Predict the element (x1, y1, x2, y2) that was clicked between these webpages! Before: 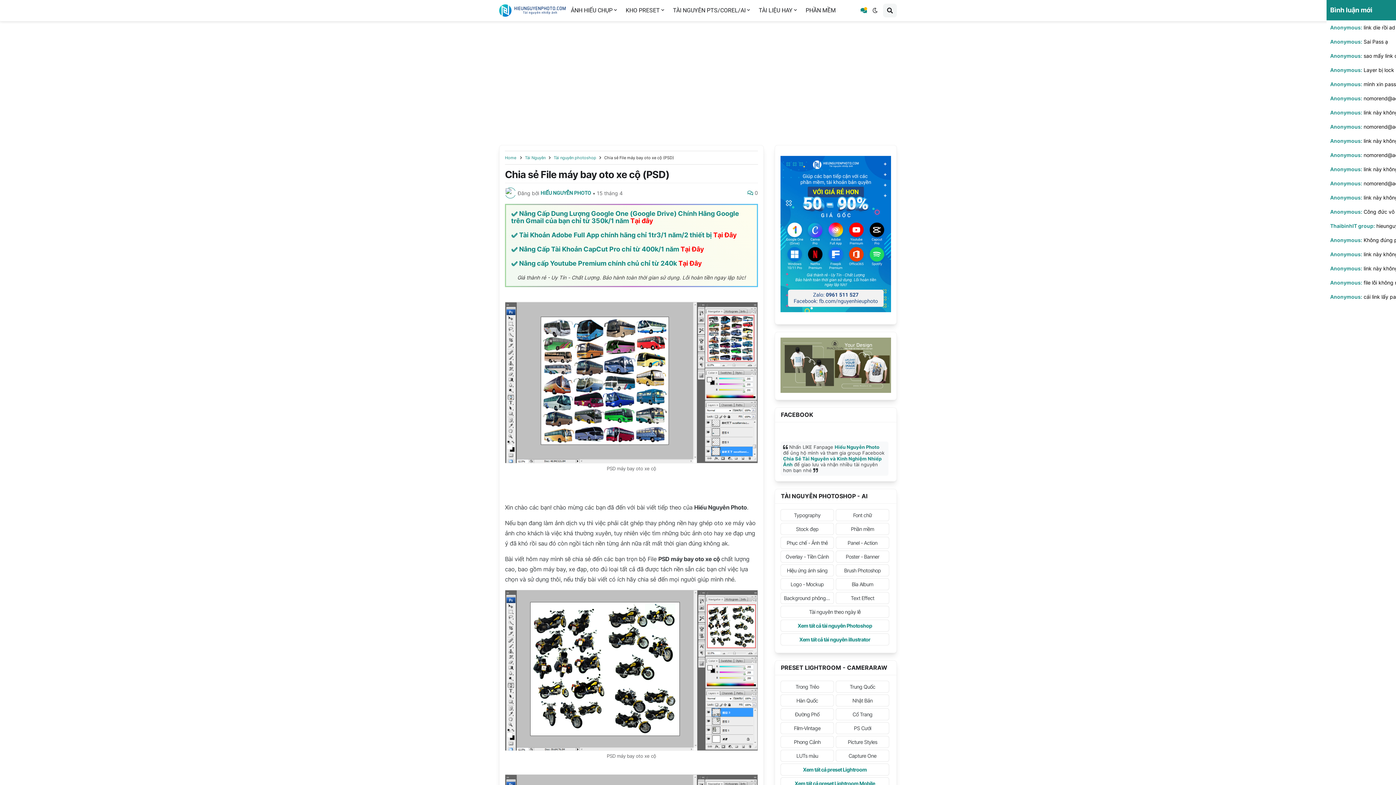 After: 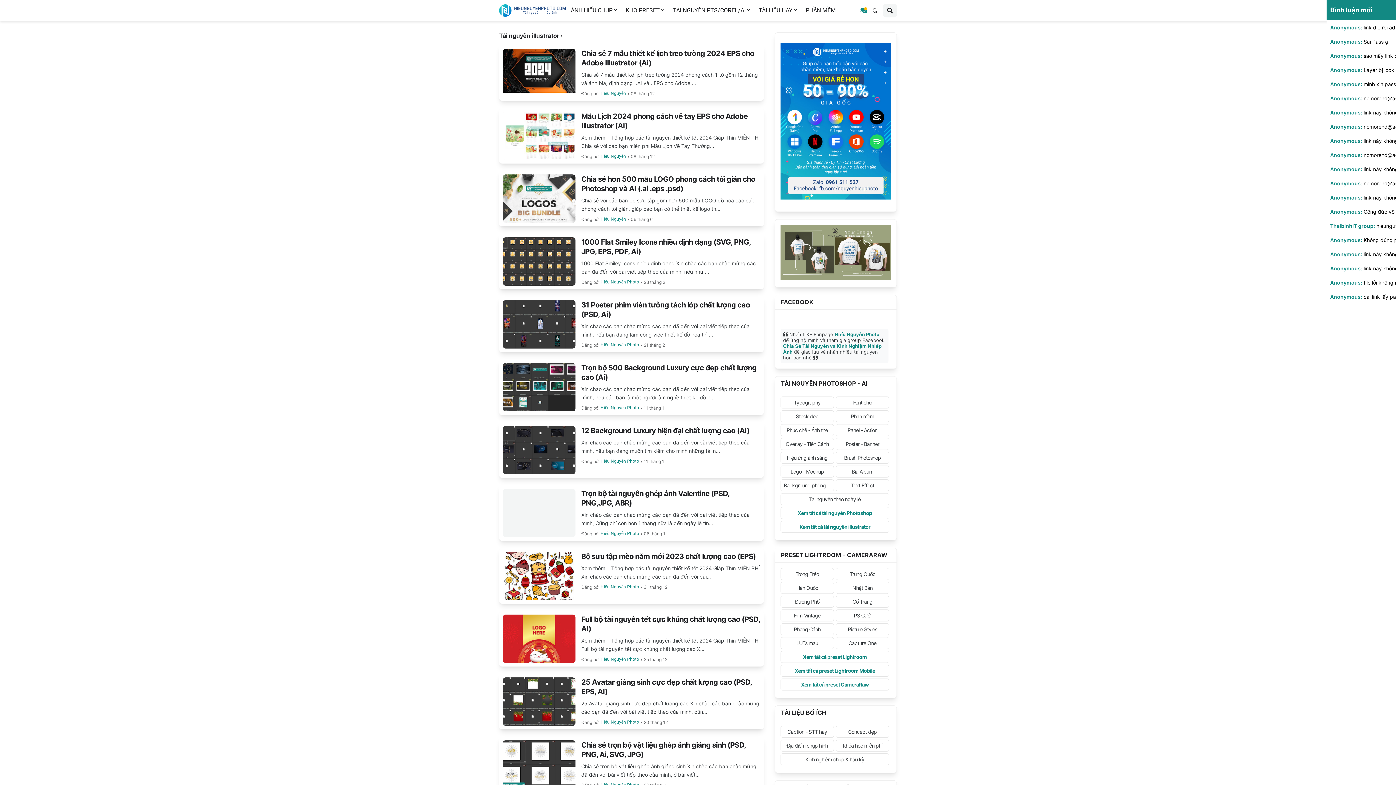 Action: label: Xem tất cả tài nguyên illustrator bbox: (780, 633, 889, 645)